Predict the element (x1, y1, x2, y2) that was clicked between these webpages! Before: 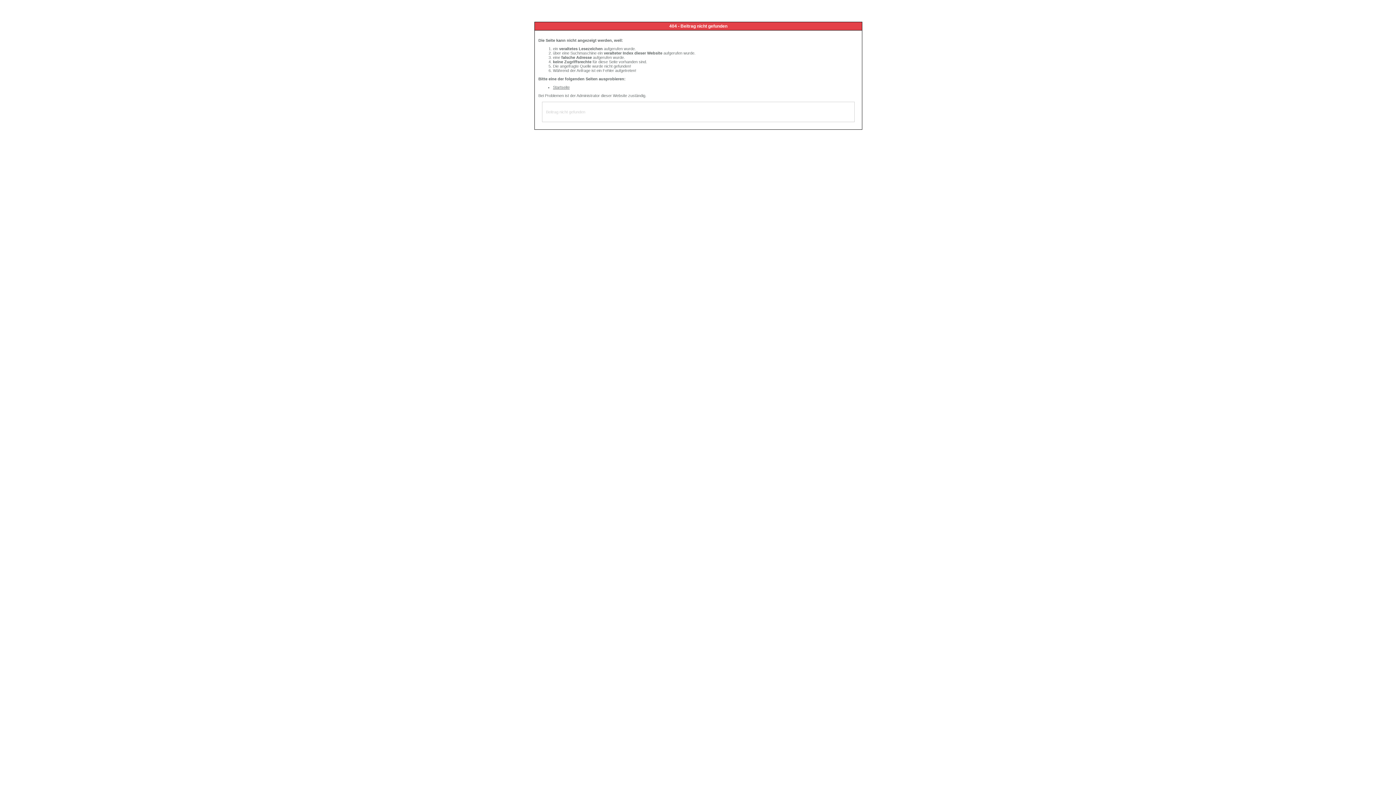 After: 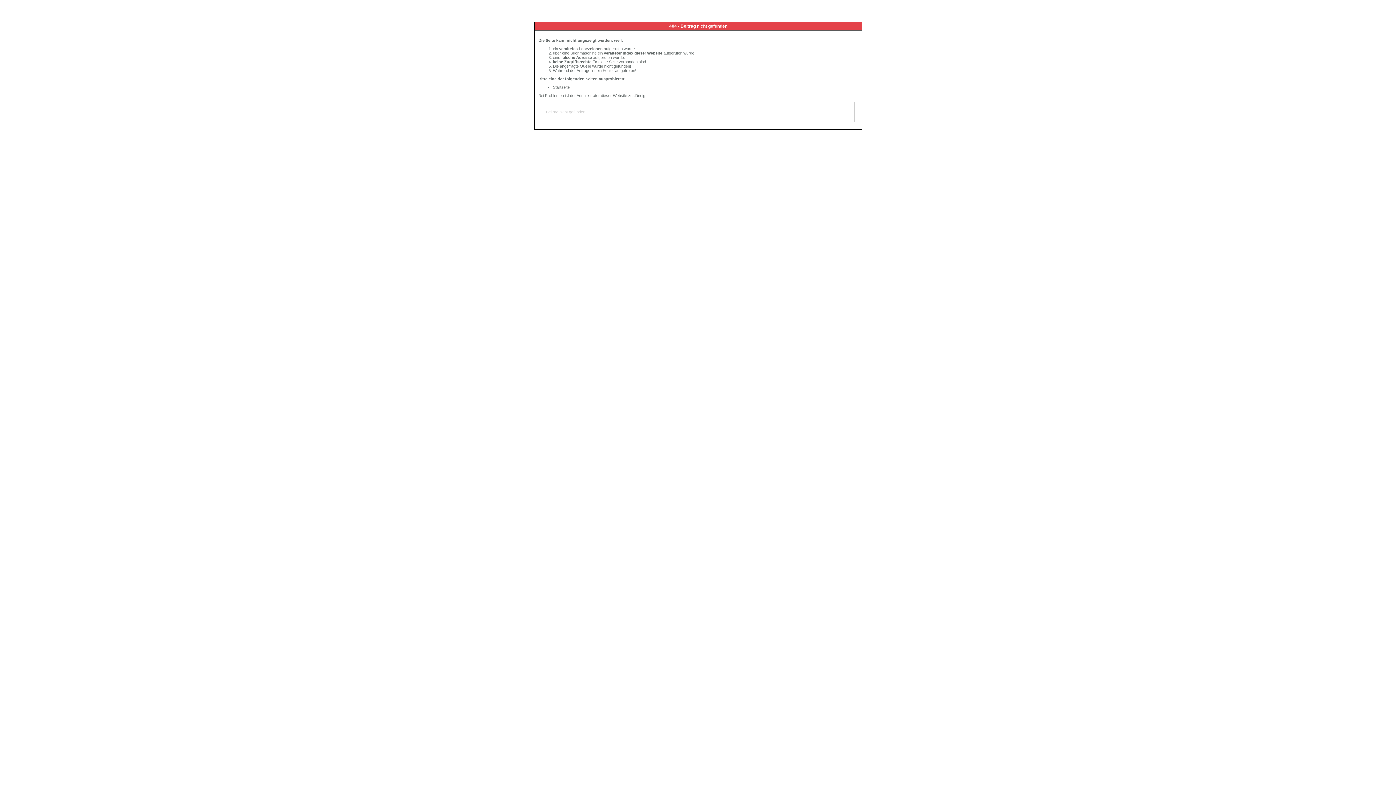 Action: label: Startseite bbox: (553, 85, 569, 89)